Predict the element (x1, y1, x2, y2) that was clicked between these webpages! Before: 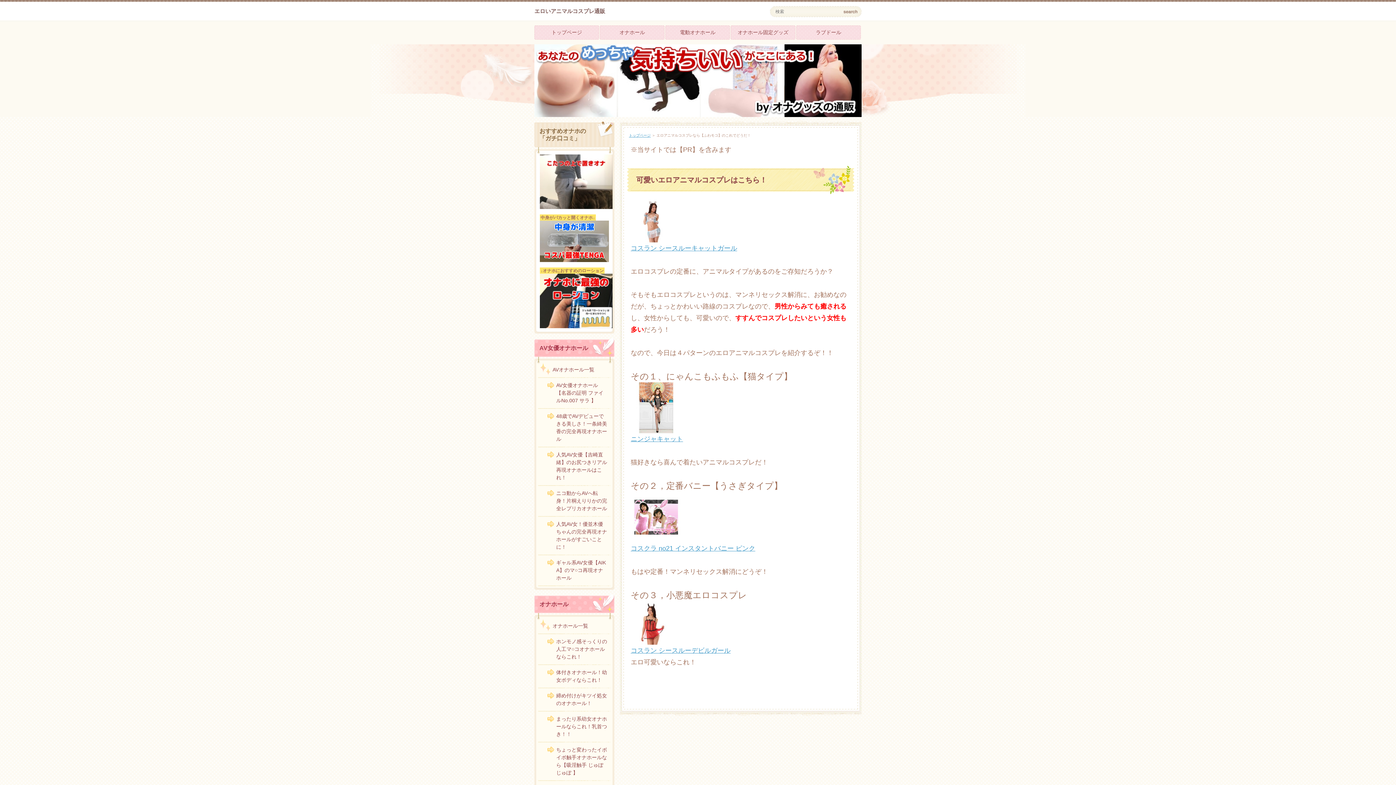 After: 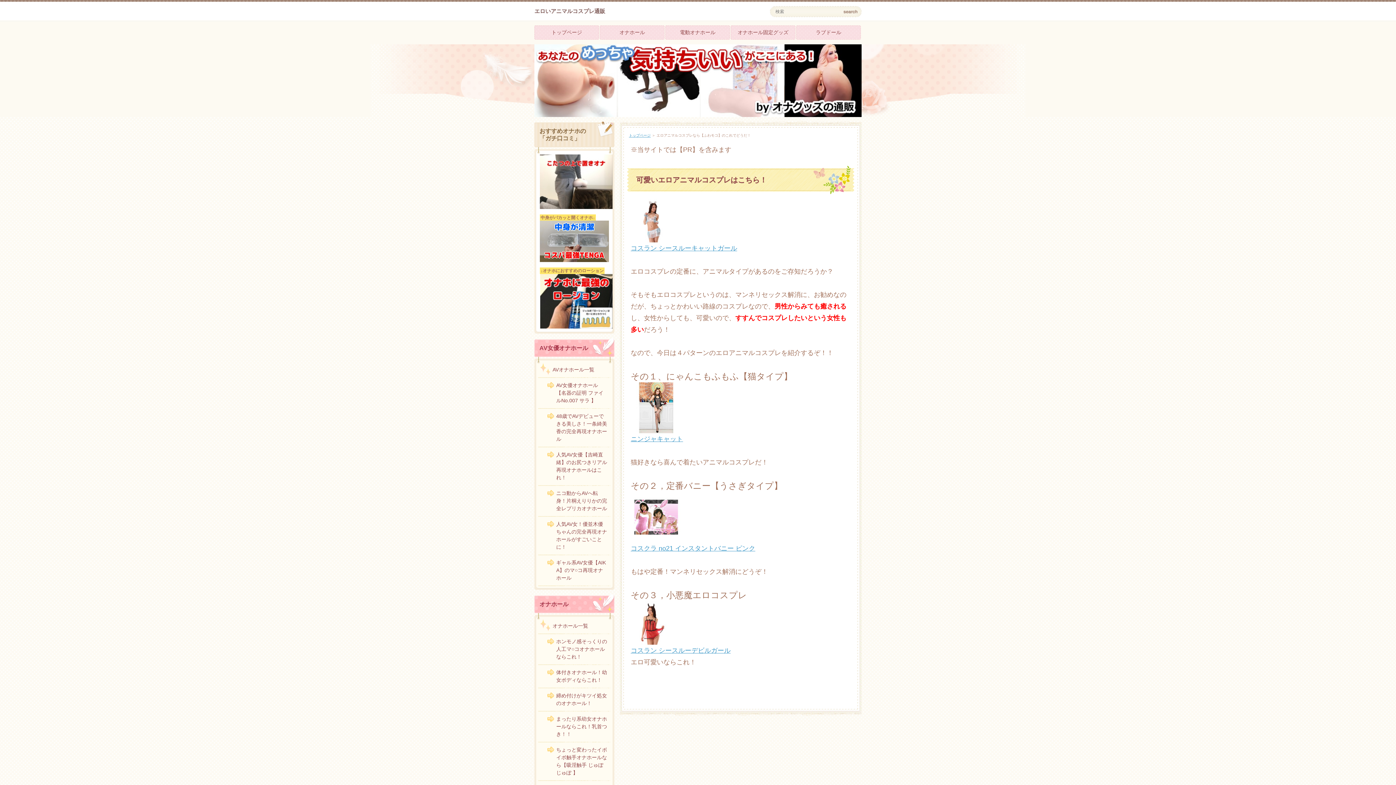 Action: bbox: (540, 273, 609, 328)